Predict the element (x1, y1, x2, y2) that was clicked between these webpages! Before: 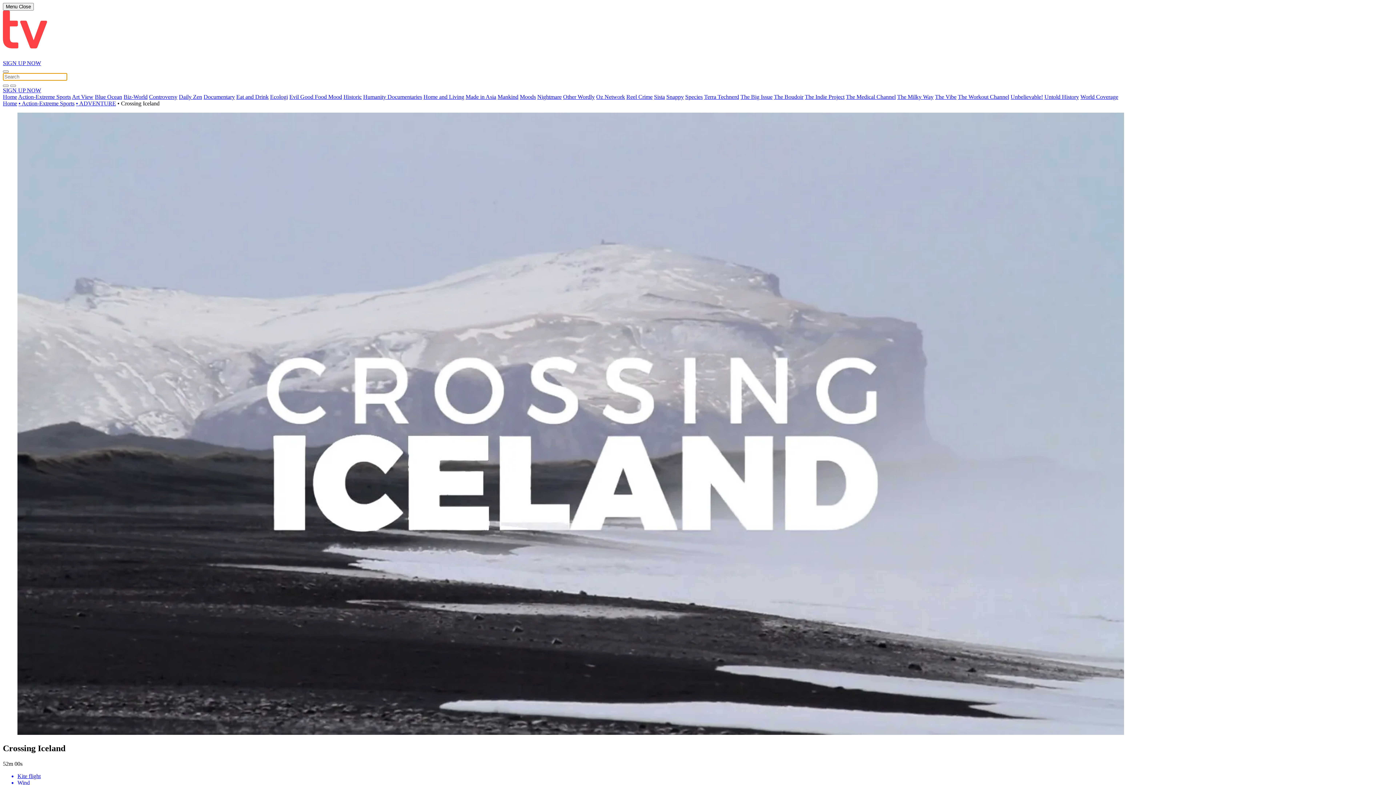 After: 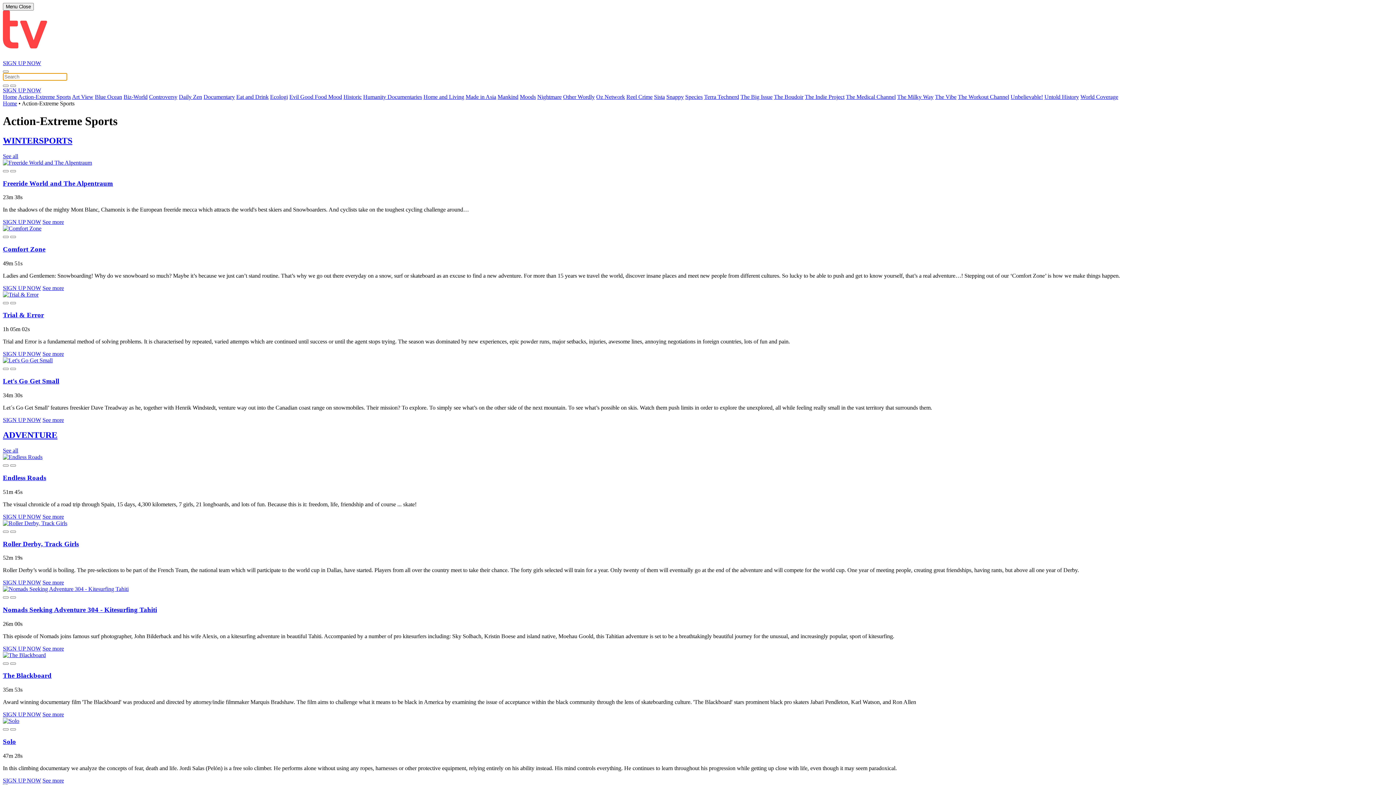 Action: label: Action-Extreme Sports bbox: (18, 93, 70, 100)